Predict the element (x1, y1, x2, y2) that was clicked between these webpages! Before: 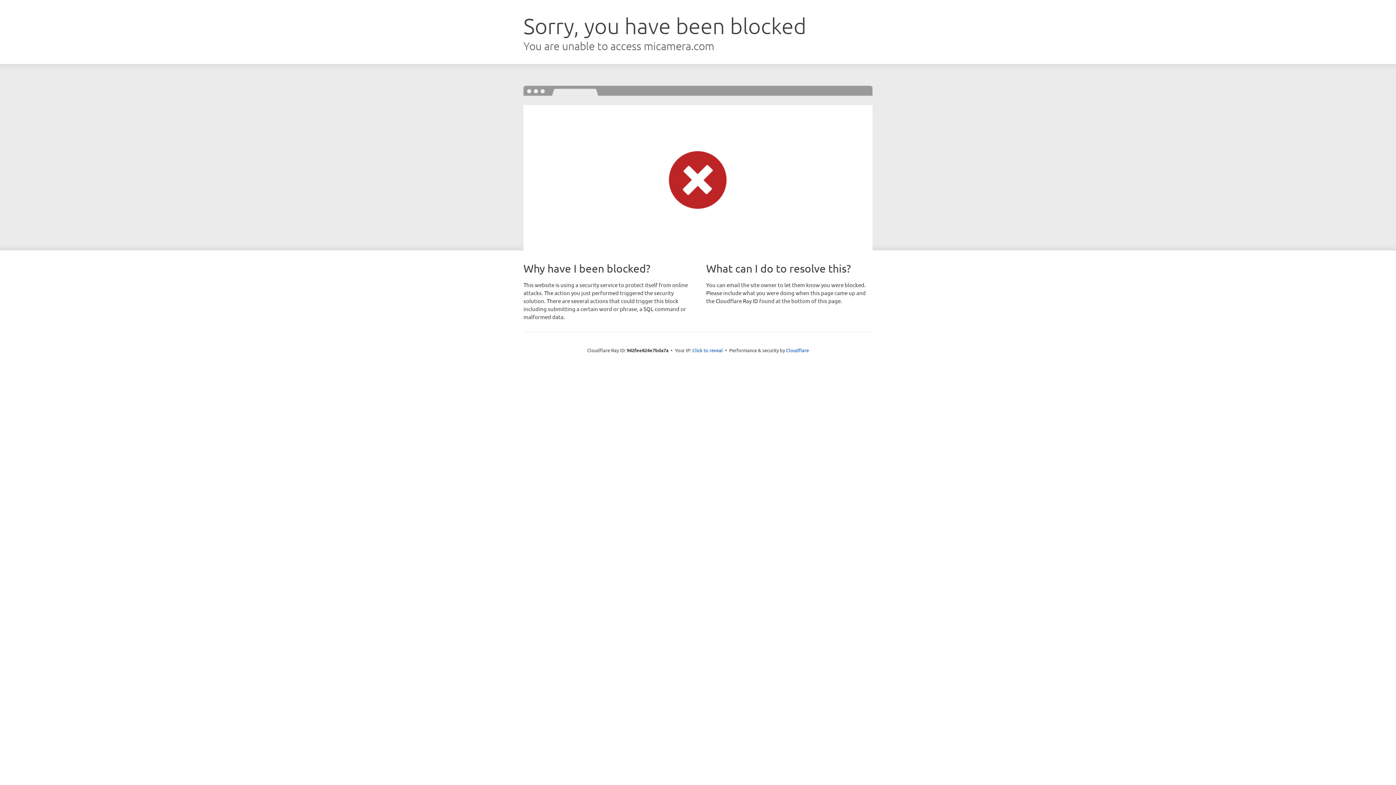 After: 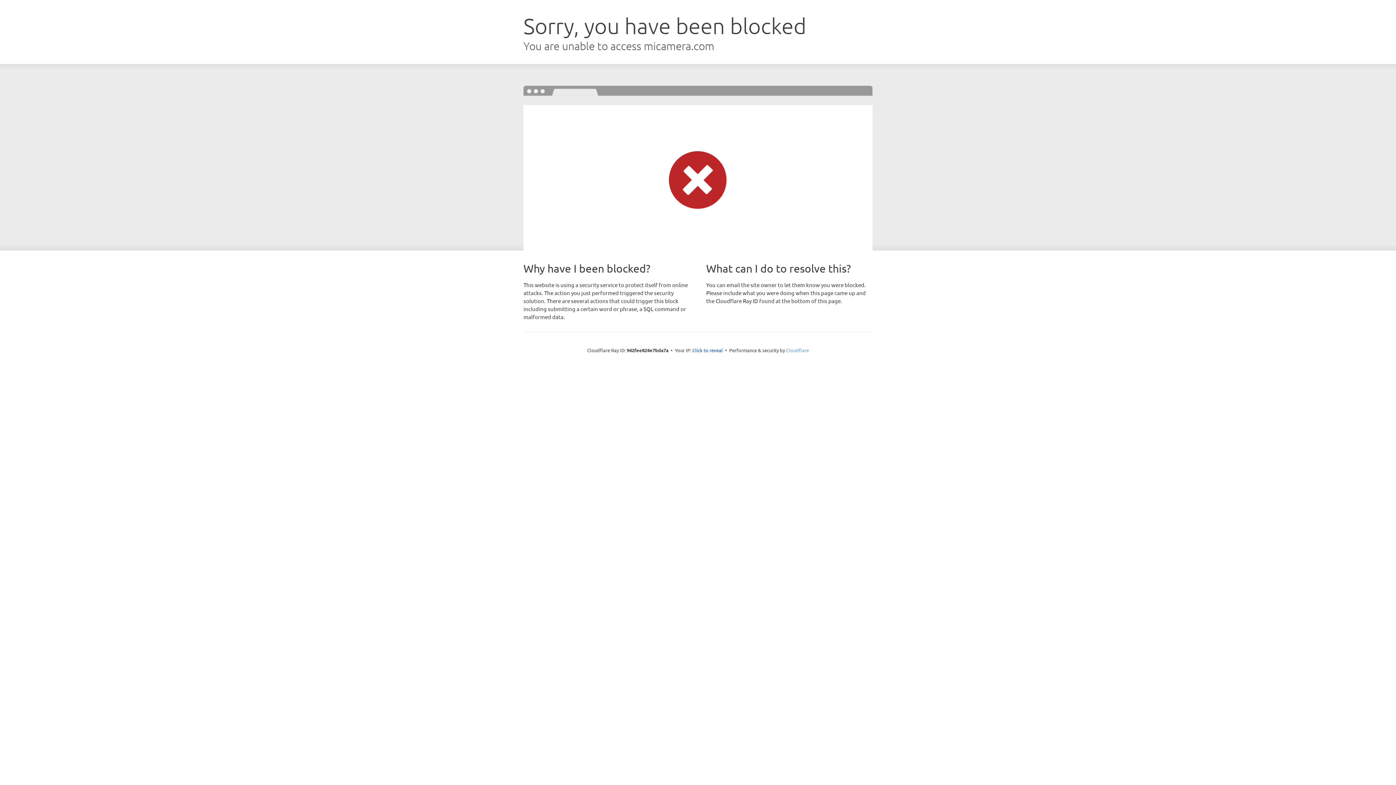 Action: bbox: (786, 347, 809, 353) label: Cloudflare